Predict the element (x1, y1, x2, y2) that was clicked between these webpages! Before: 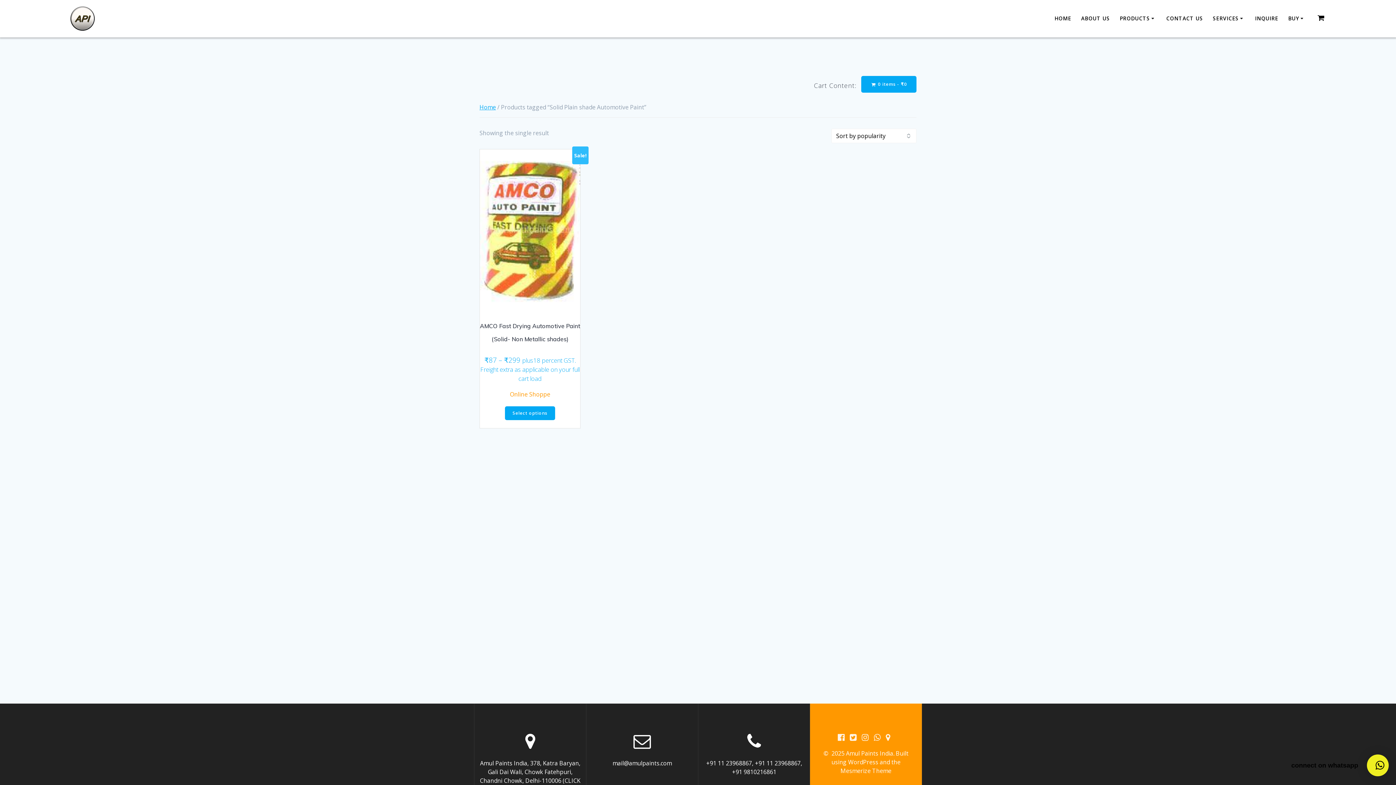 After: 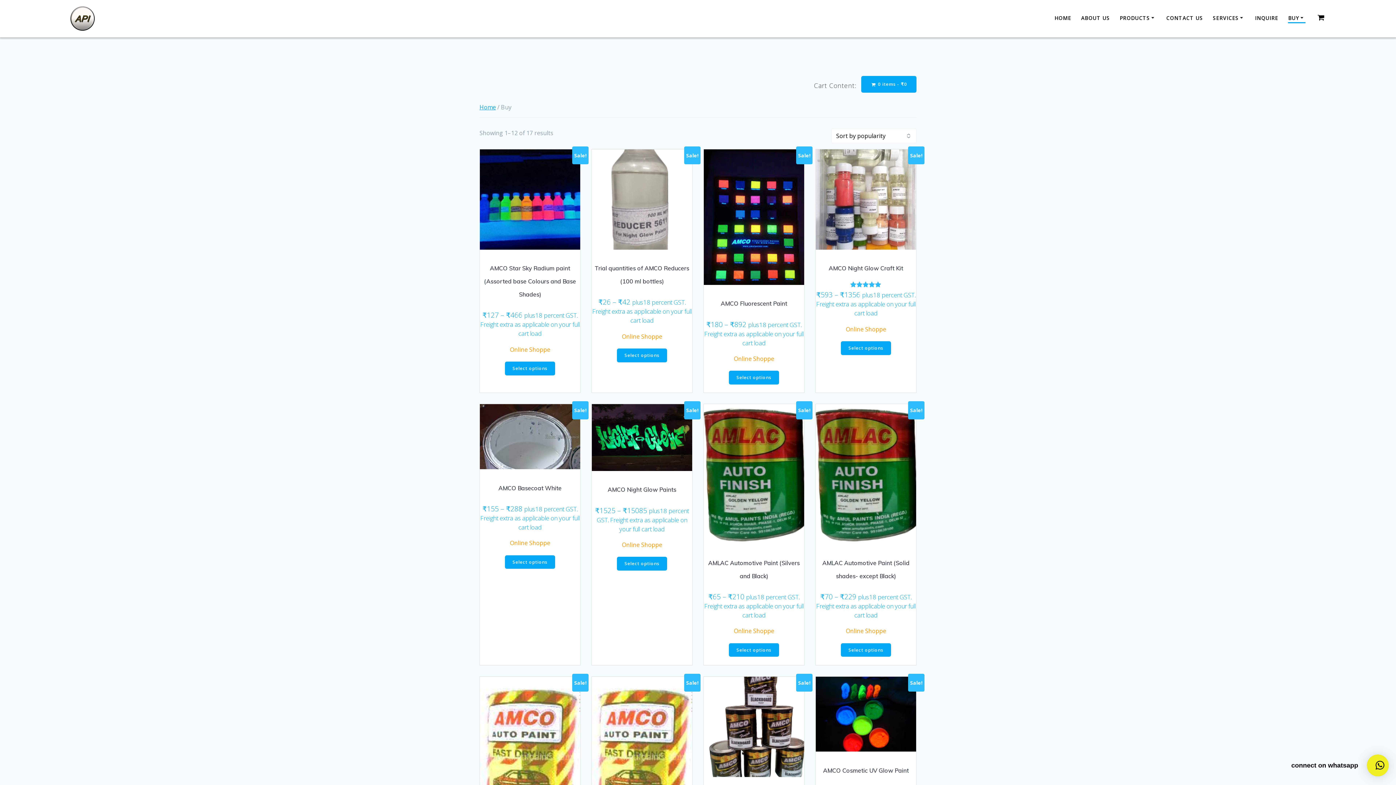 Action: bbox: (1288, 14, 1305, 22) label: BUY